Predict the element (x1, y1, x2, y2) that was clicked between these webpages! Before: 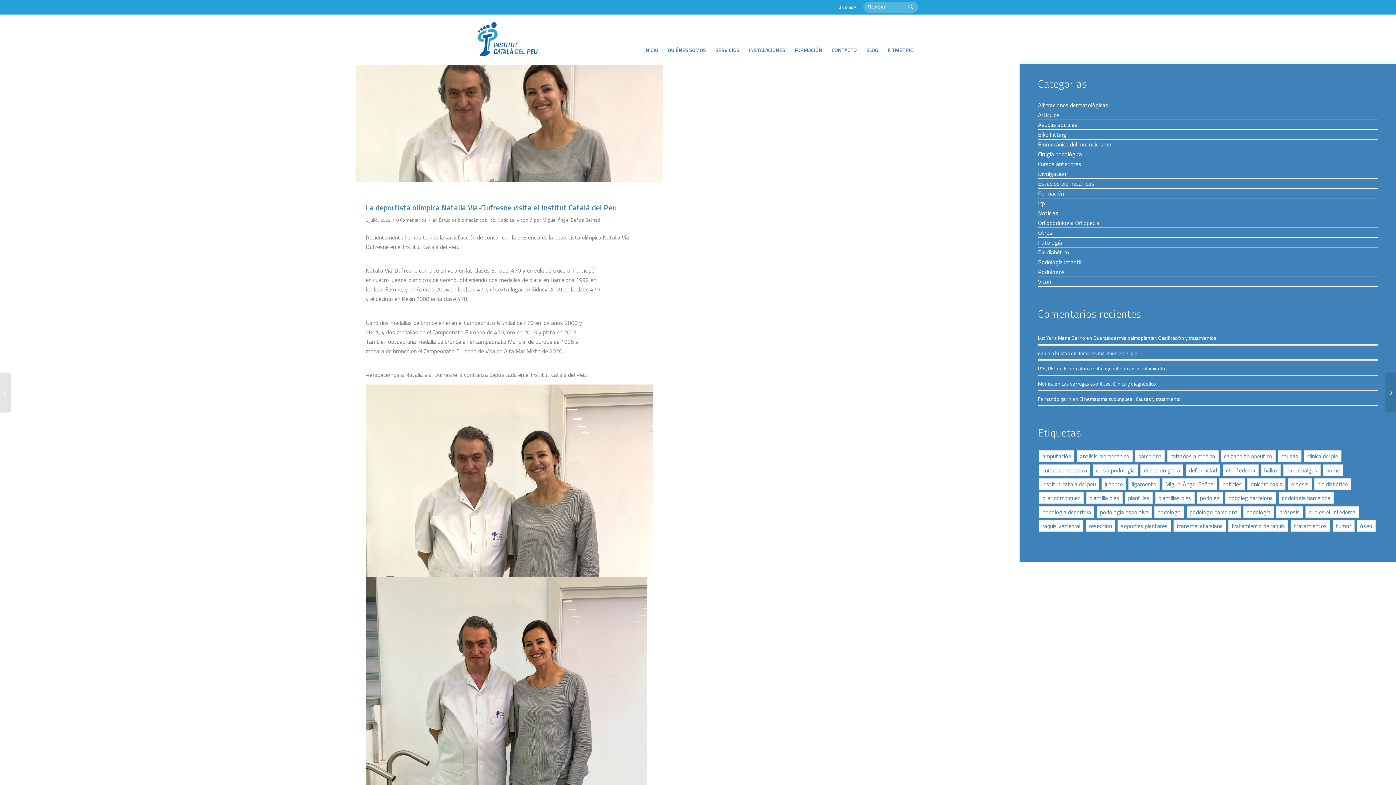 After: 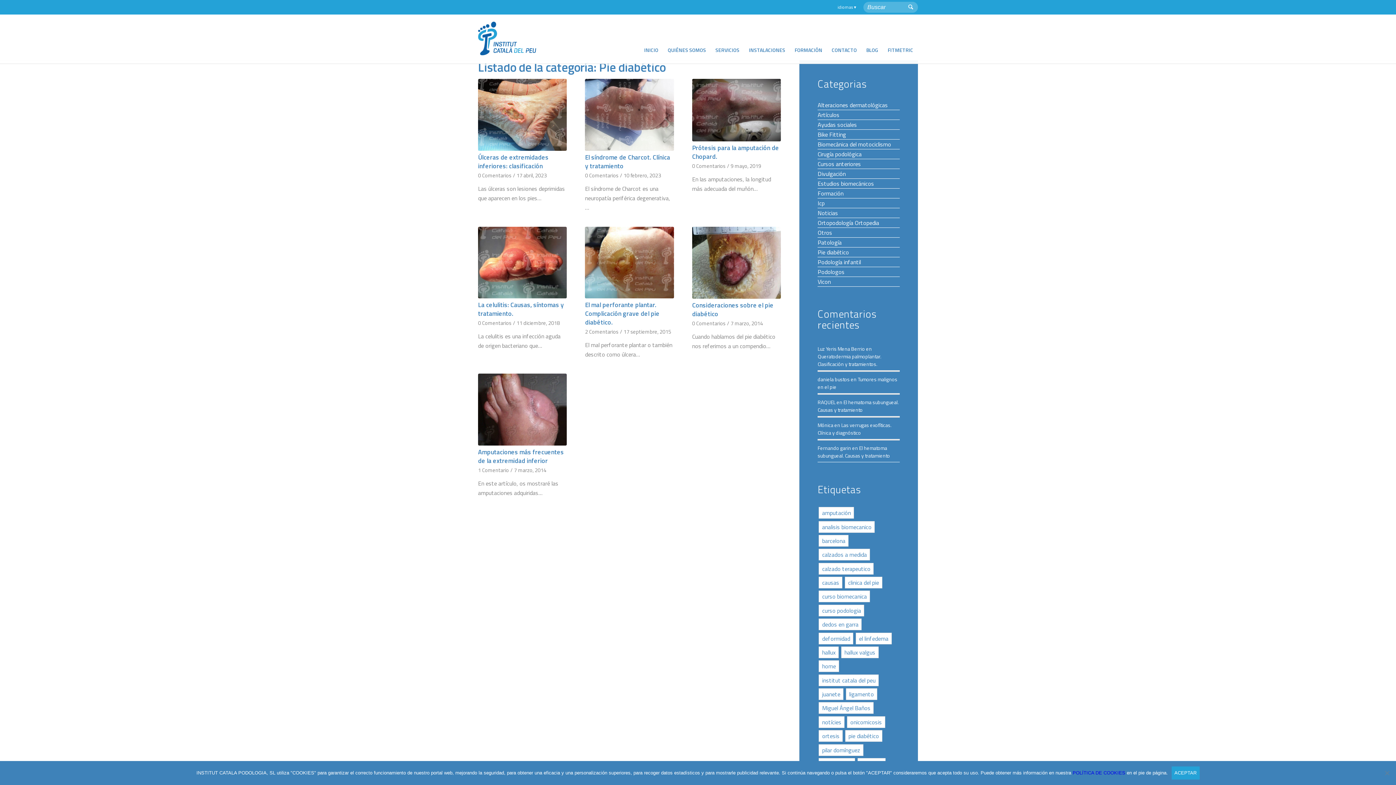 Action: label: Pie diabético bbox: (1038, 248, 1069, 256)